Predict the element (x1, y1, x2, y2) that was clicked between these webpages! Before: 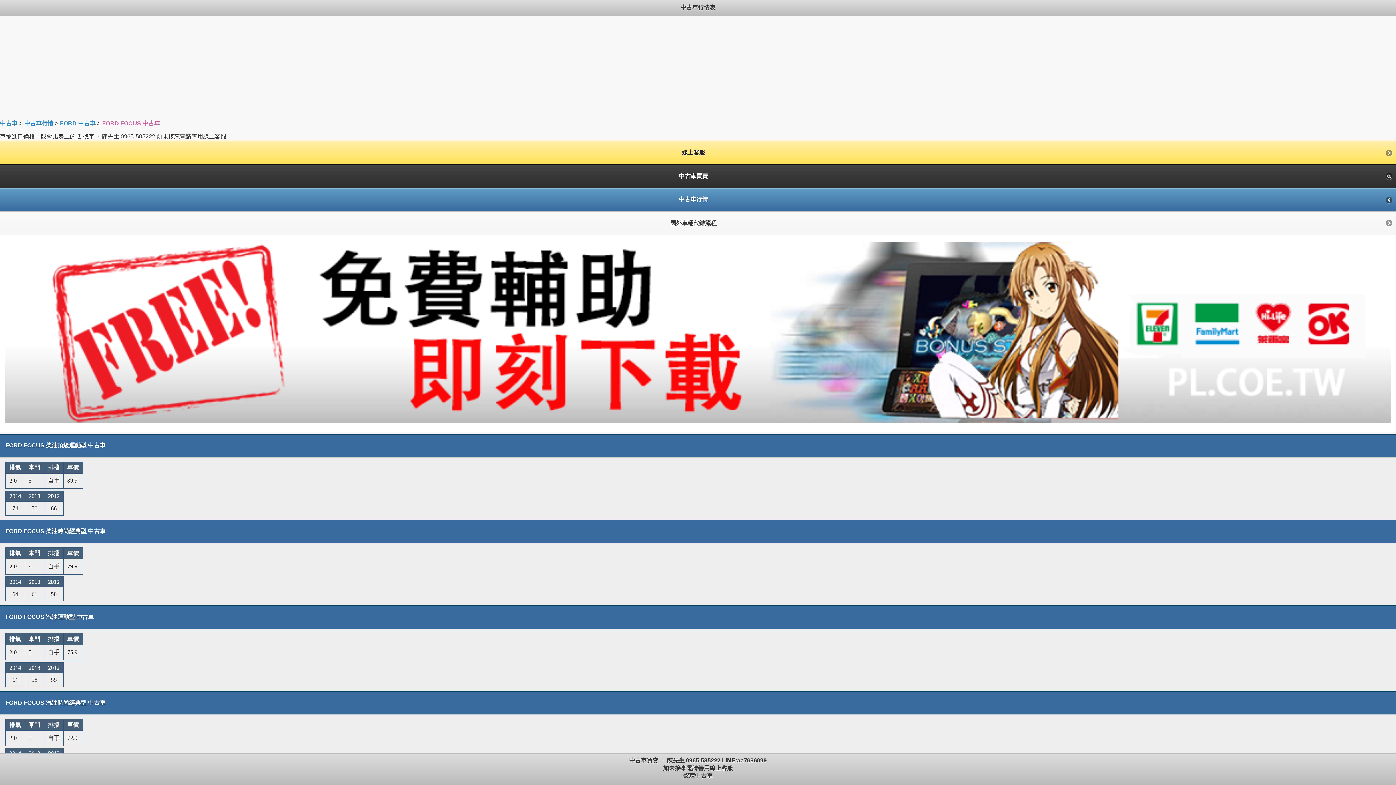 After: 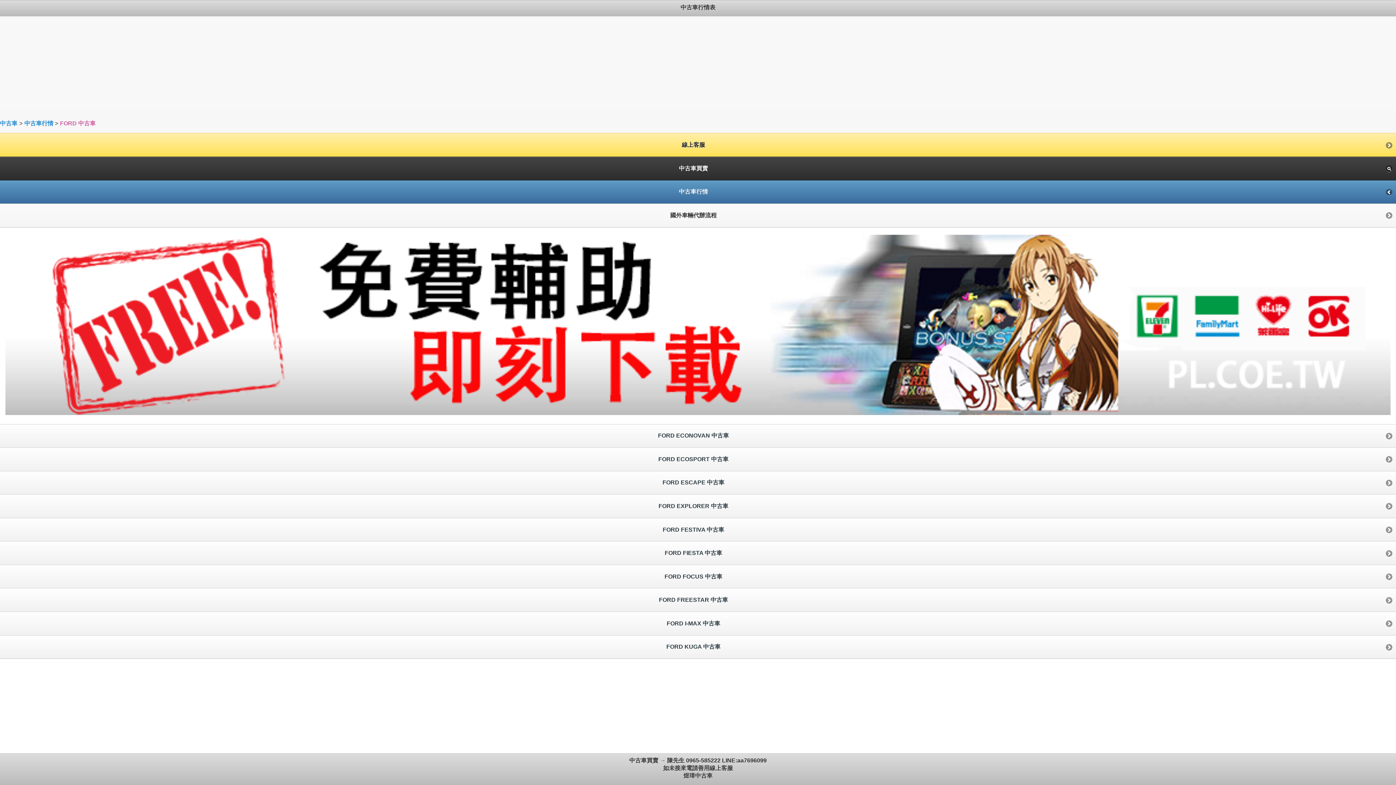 Action: bbox: (60, 120, 95, 126) label: FORD 中古車